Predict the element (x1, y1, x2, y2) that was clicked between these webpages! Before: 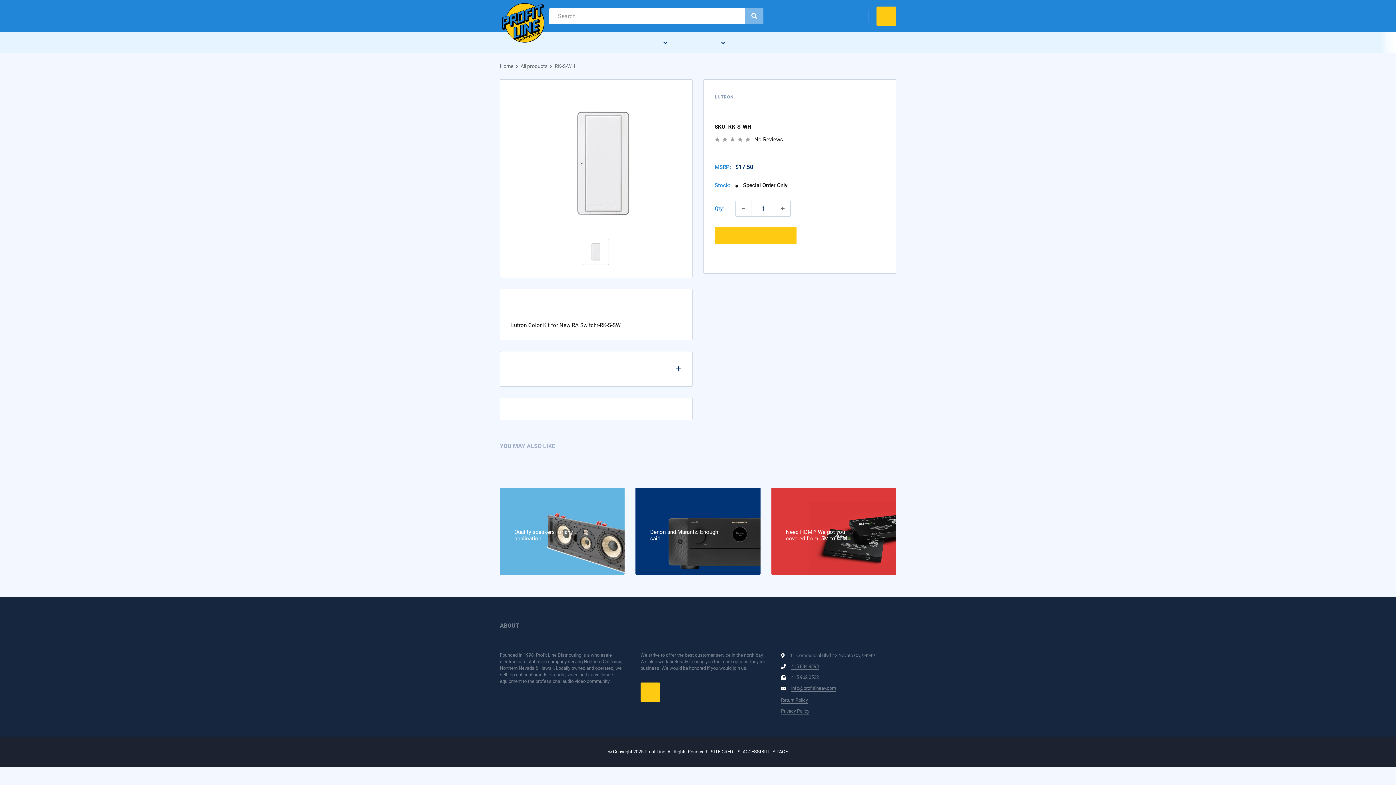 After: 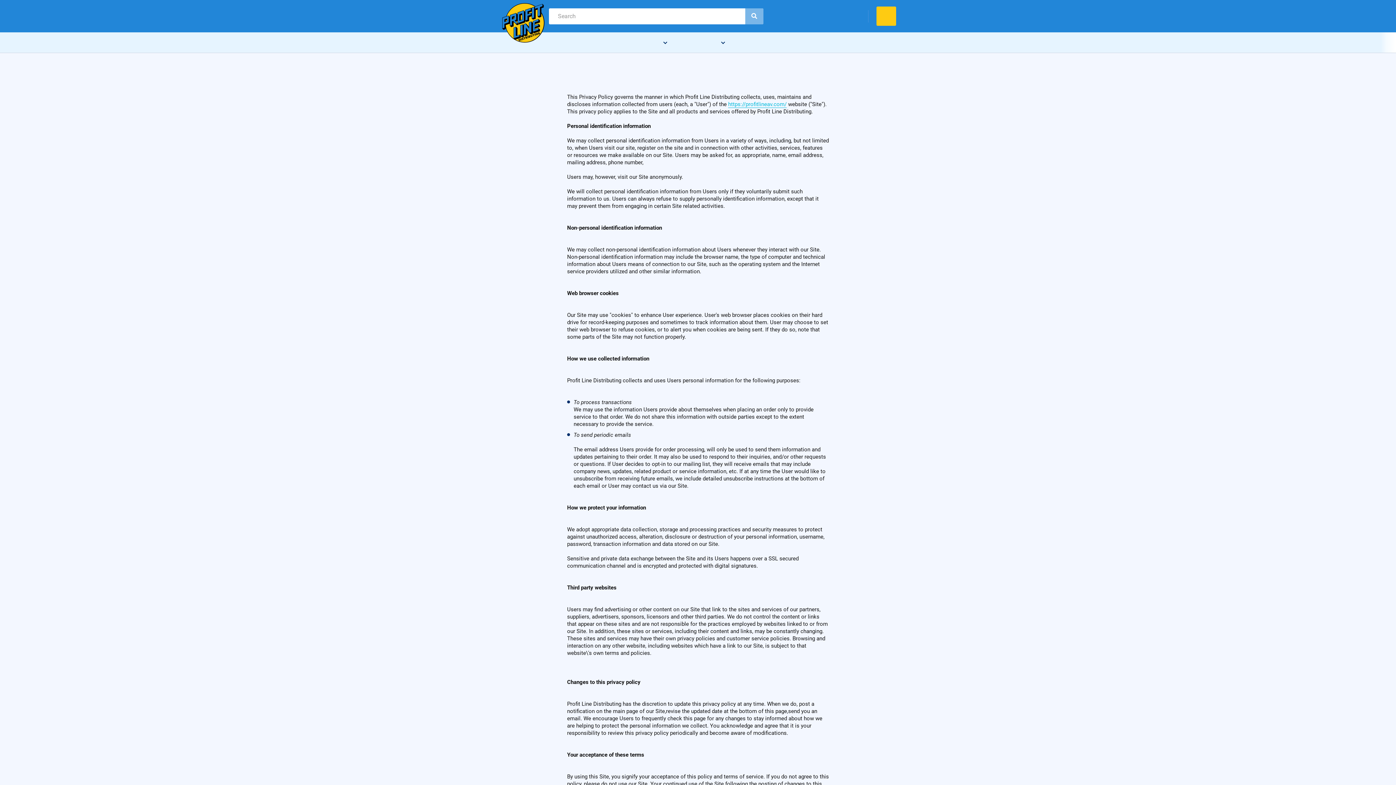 Action: label: Privacy Policy bbox: (781, 708, 809, 714)